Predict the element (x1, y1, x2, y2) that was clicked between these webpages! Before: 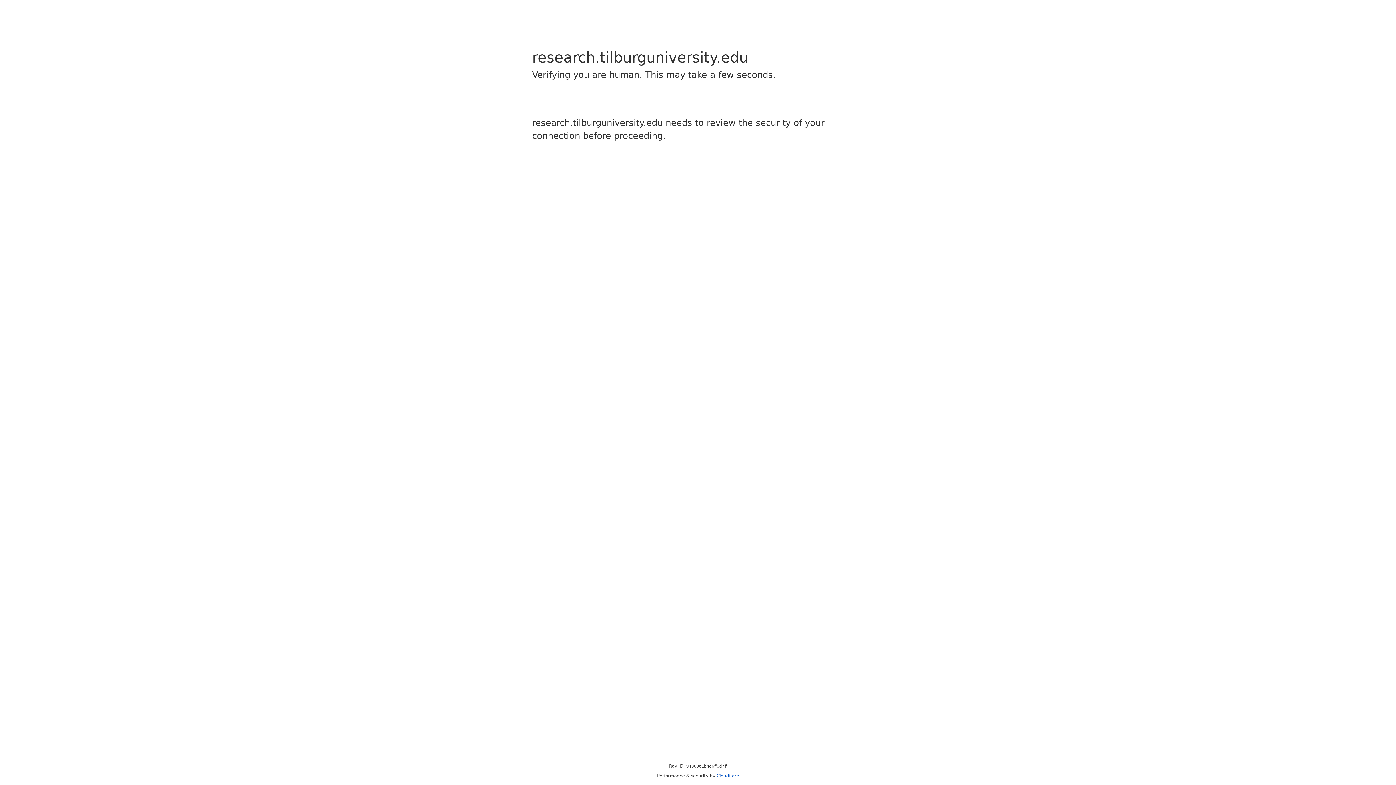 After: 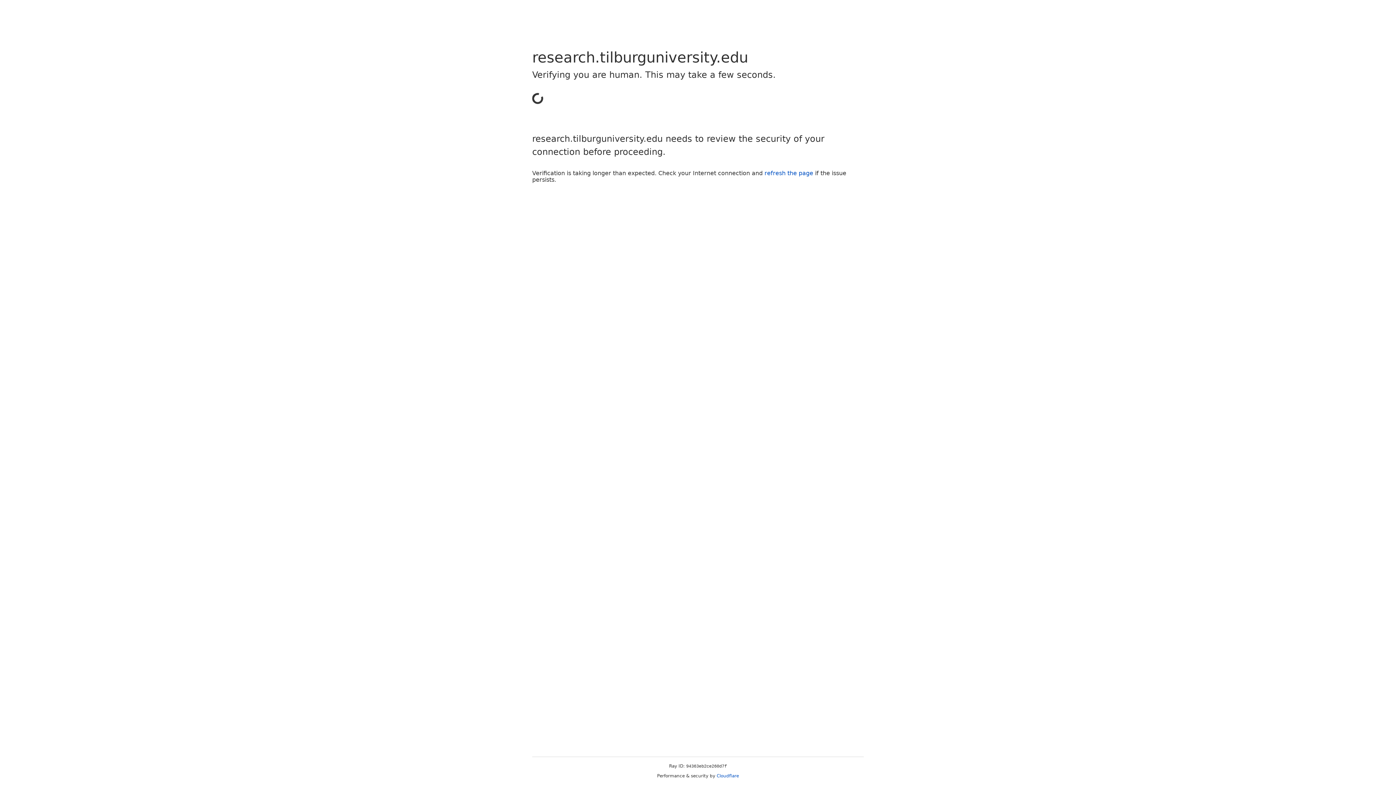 Action: bbox: (716, 773, 739, 778) label: Cloudflare